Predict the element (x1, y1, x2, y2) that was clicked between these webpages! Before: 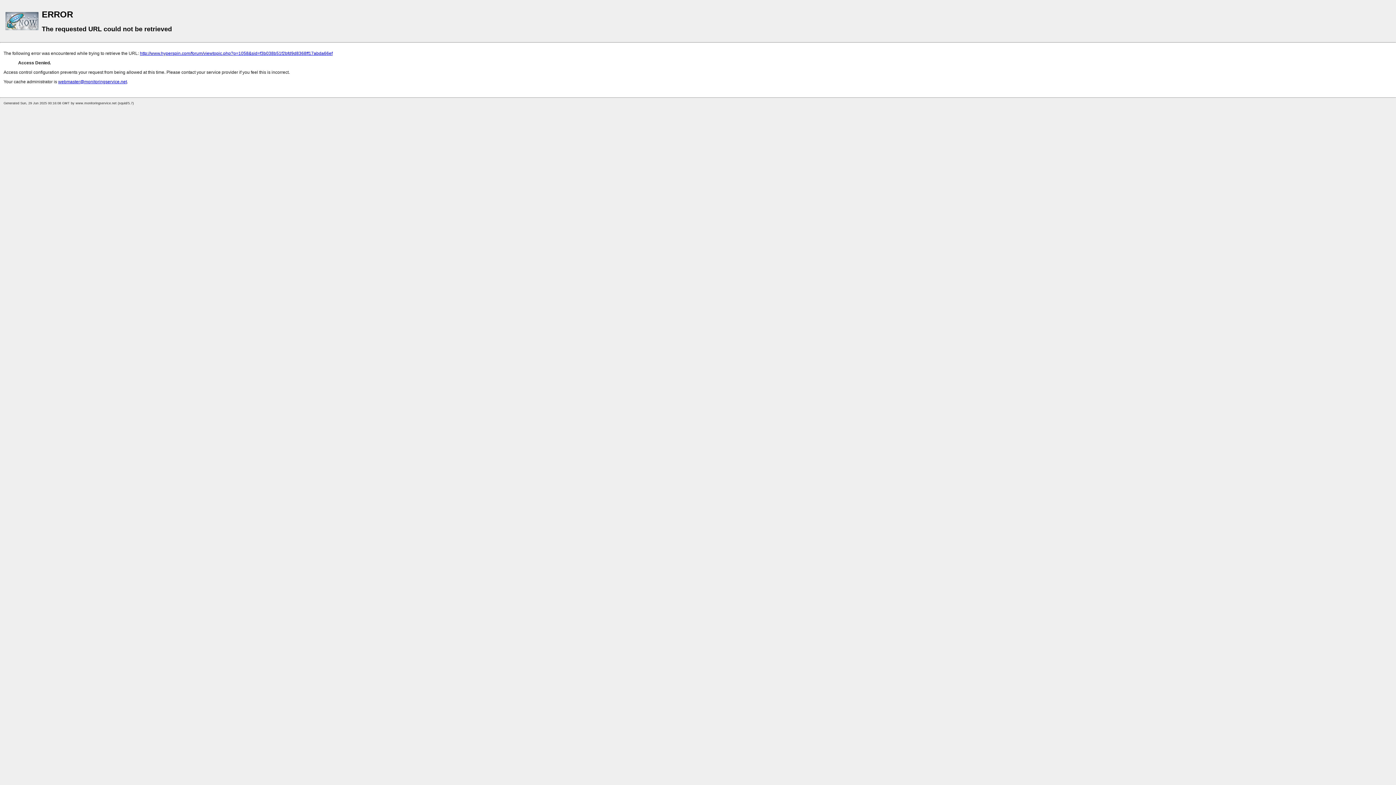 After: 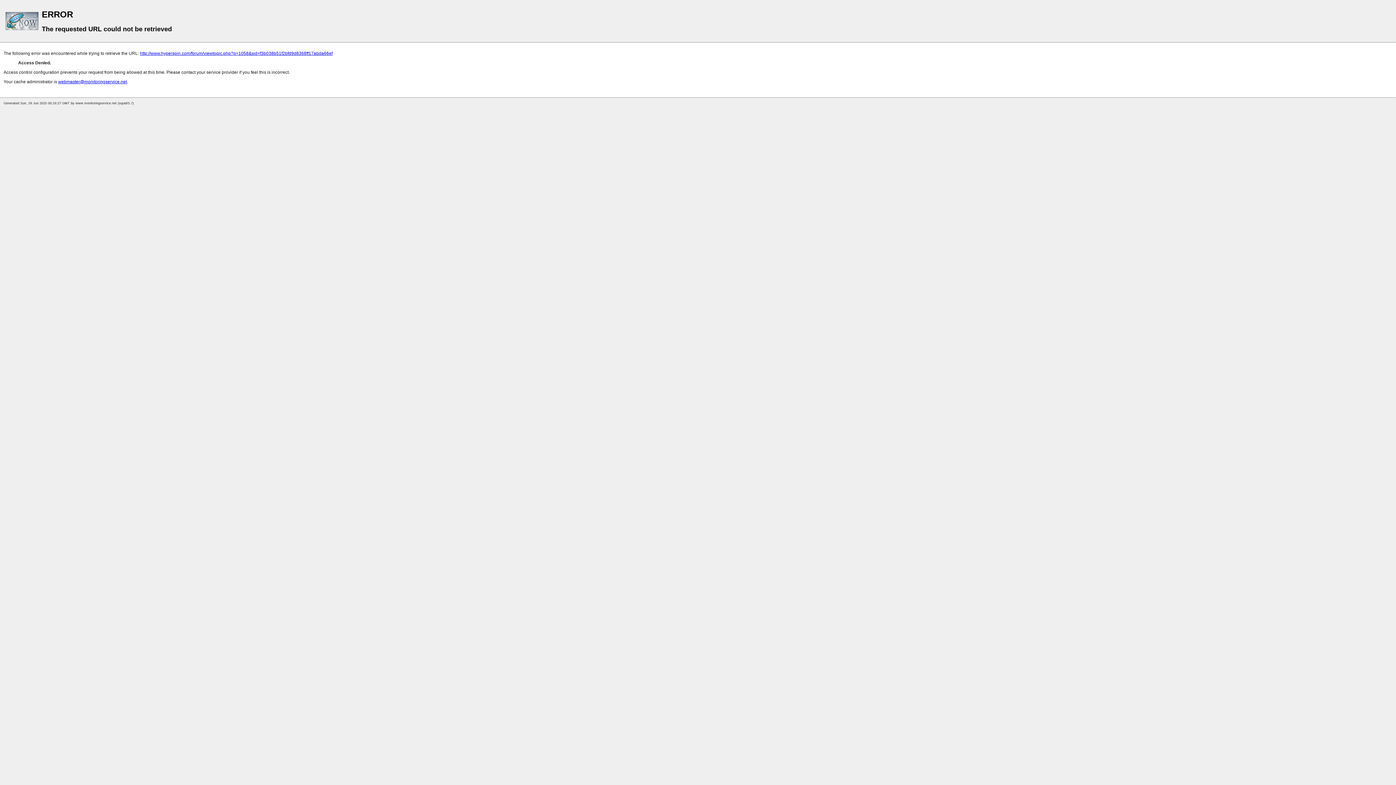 Action: label: http://www.hyperspin.com/forum/viewtopic.php?p=1058&sid=f3b038b51f2bfd9d8368ff17abda66ef bbox: (140, 50, 332, 56)